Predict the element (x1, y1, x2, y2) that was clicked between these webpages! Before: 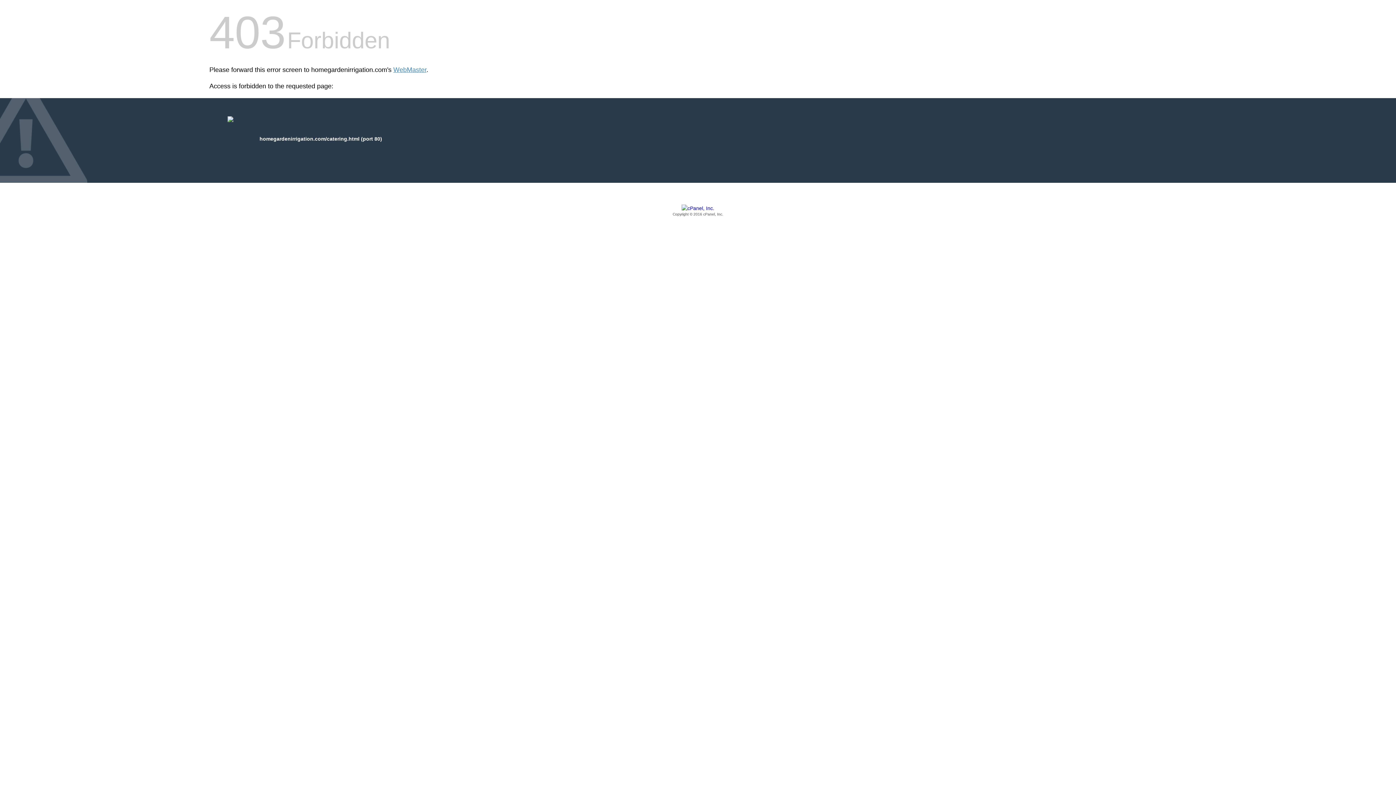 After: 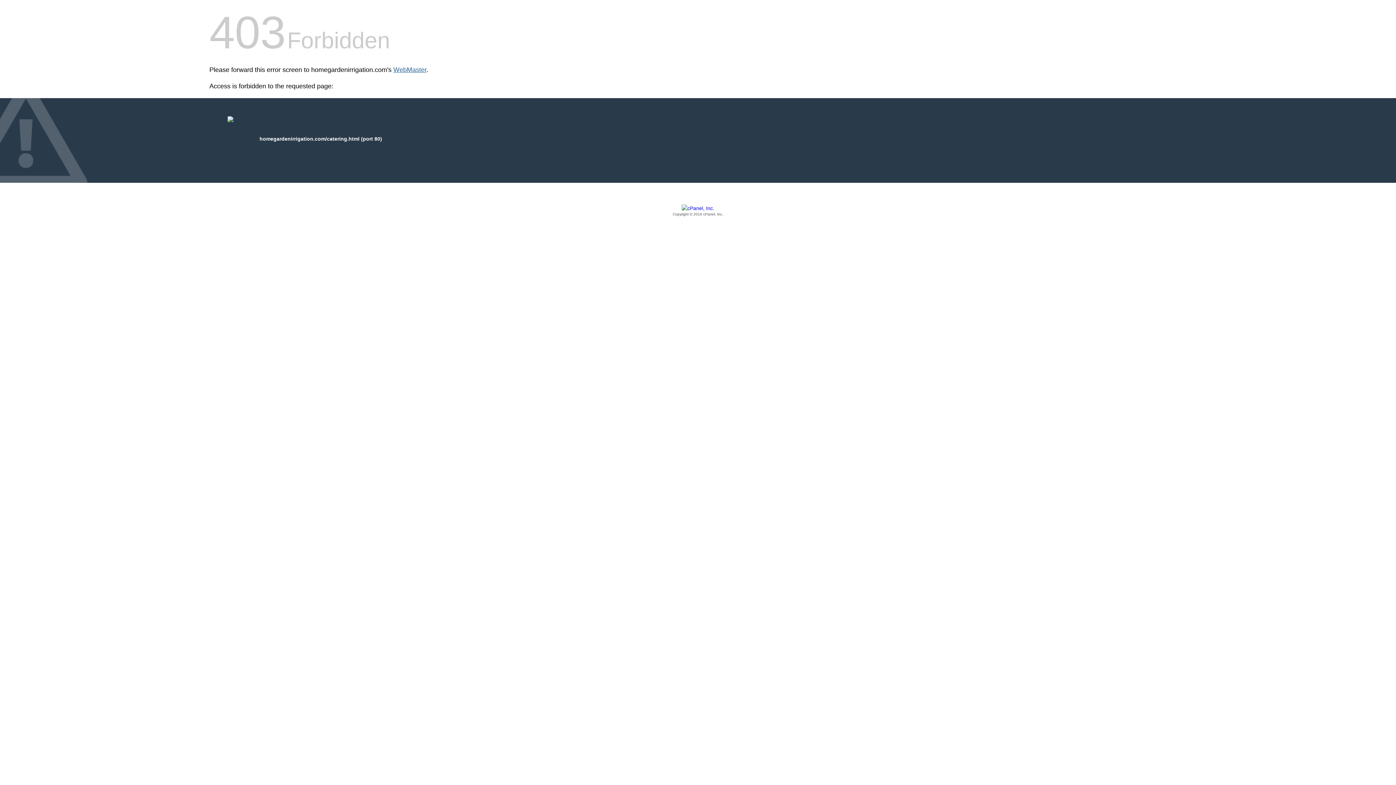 Action: bbox: (393, 66, 426, 73) label: WebMaster